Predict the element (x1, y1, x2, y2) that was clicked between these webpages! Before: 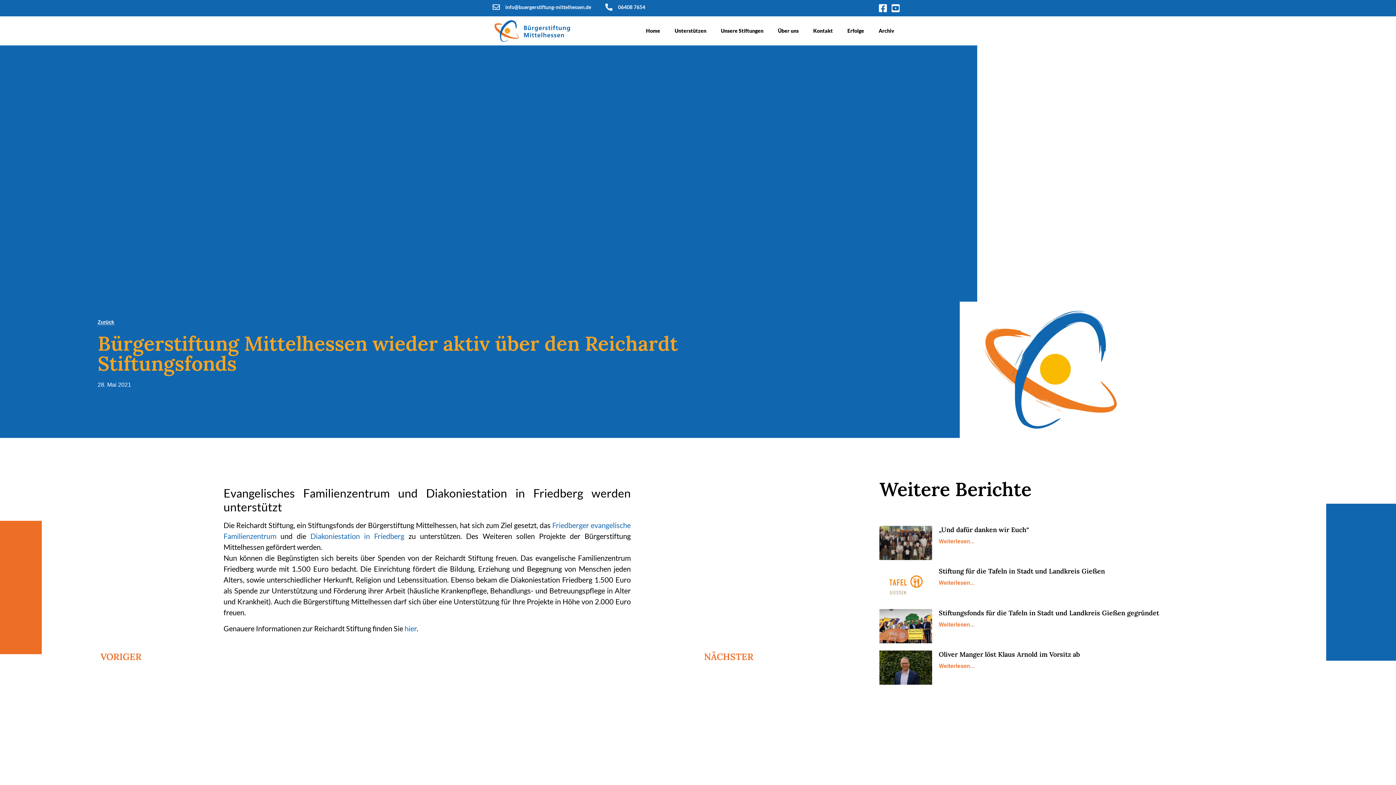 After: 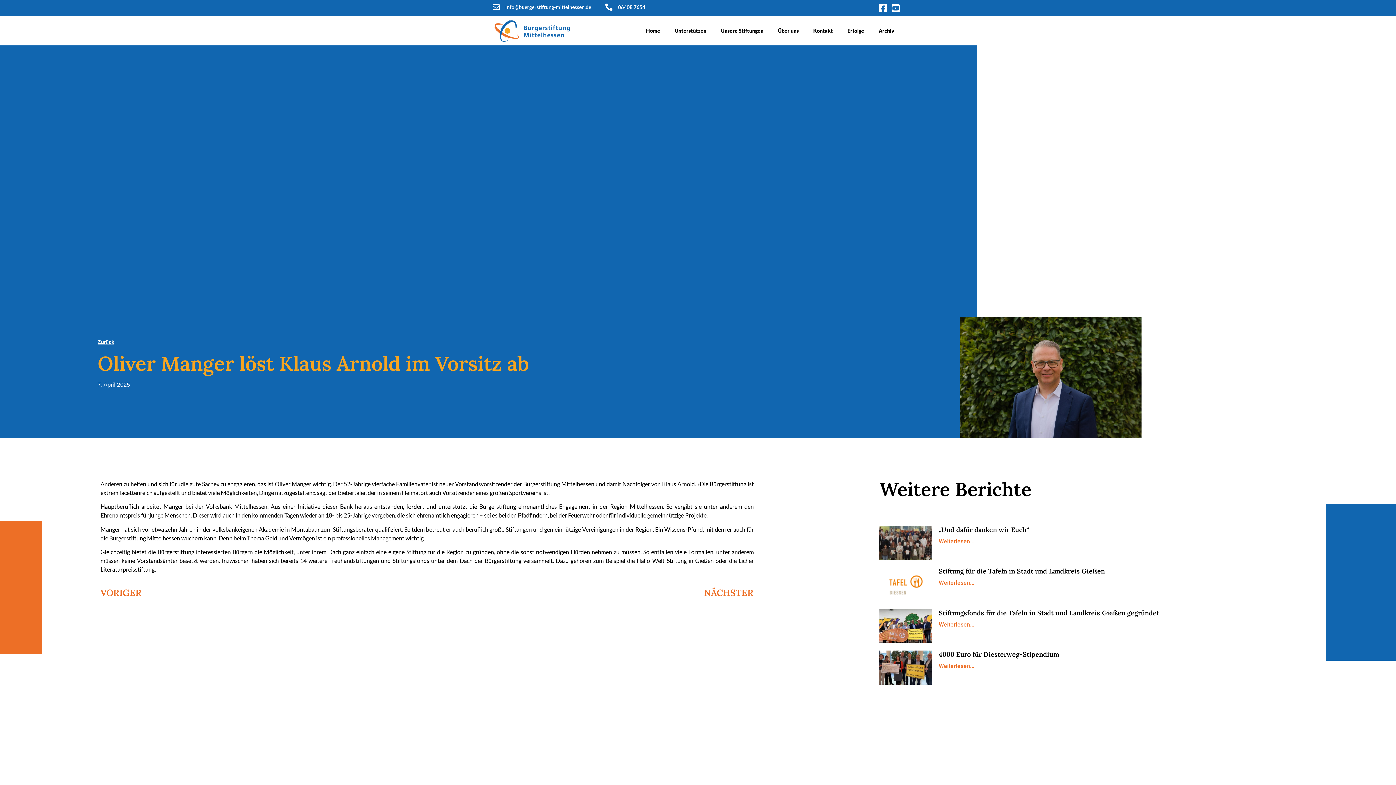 Action: bbox: (938, 662, 974, 669) label: Weiterlesen...